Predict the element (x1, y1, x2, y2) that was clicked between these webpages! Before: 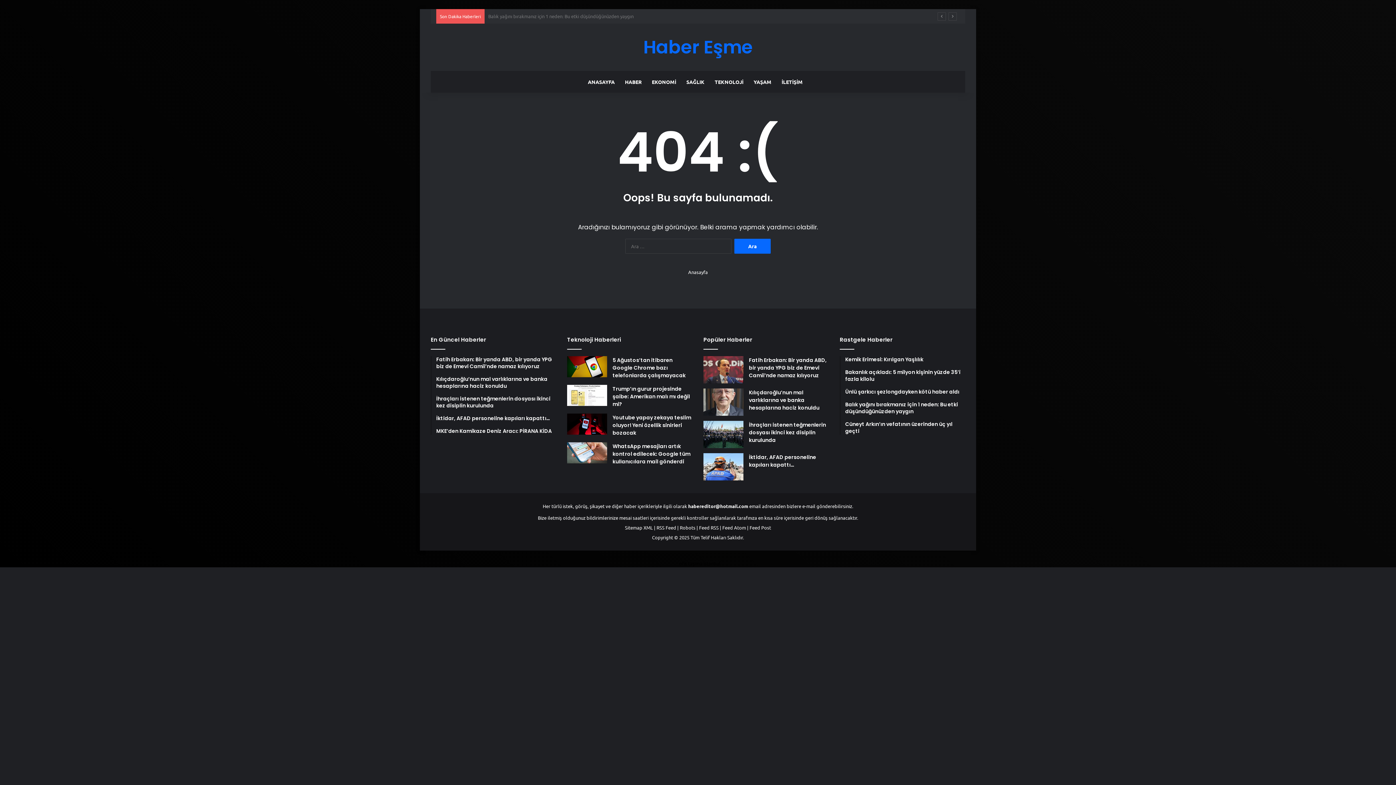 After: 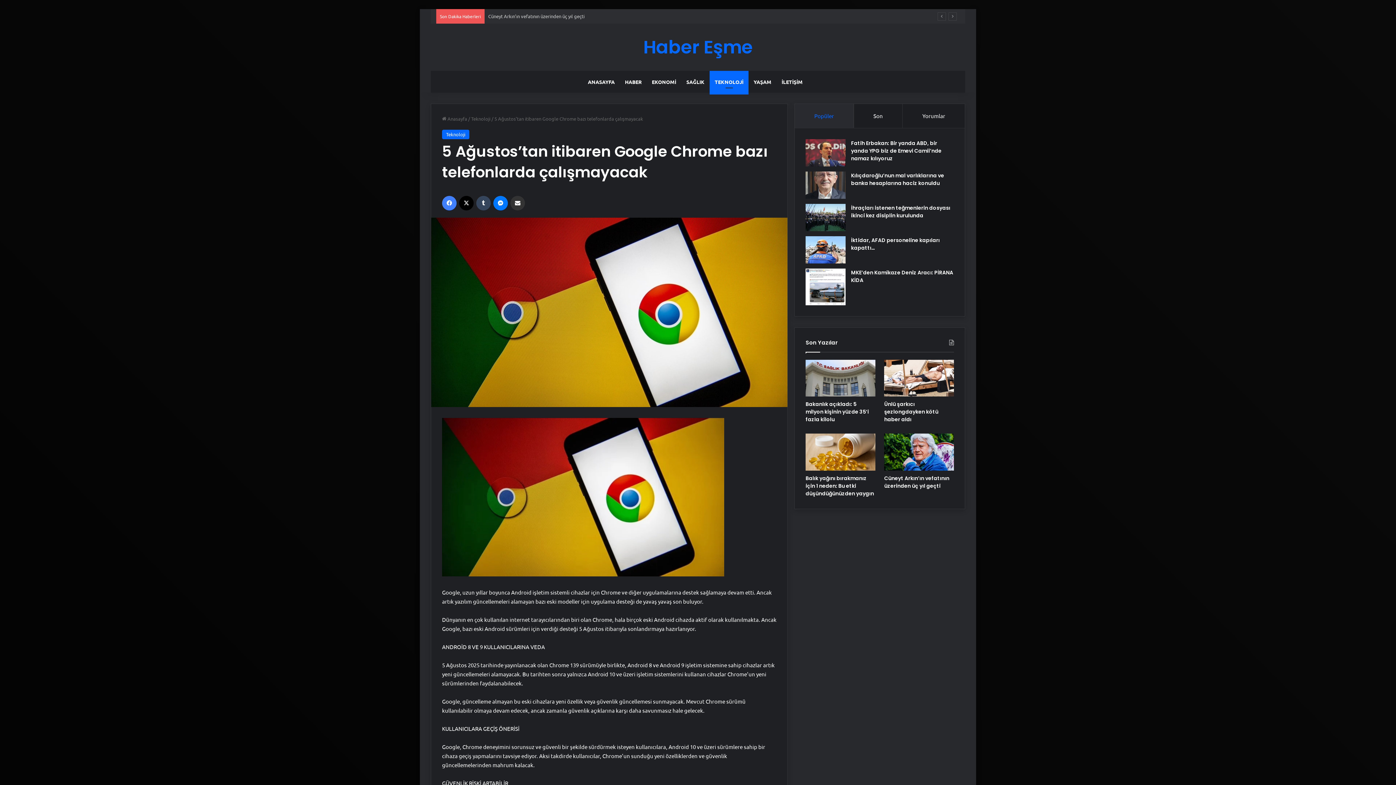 Action: label: 5 Ağustos’tan itibaren Google Chrome bazı telefonlarda çalışmayacak bbox: (612, 356, 685, 379)